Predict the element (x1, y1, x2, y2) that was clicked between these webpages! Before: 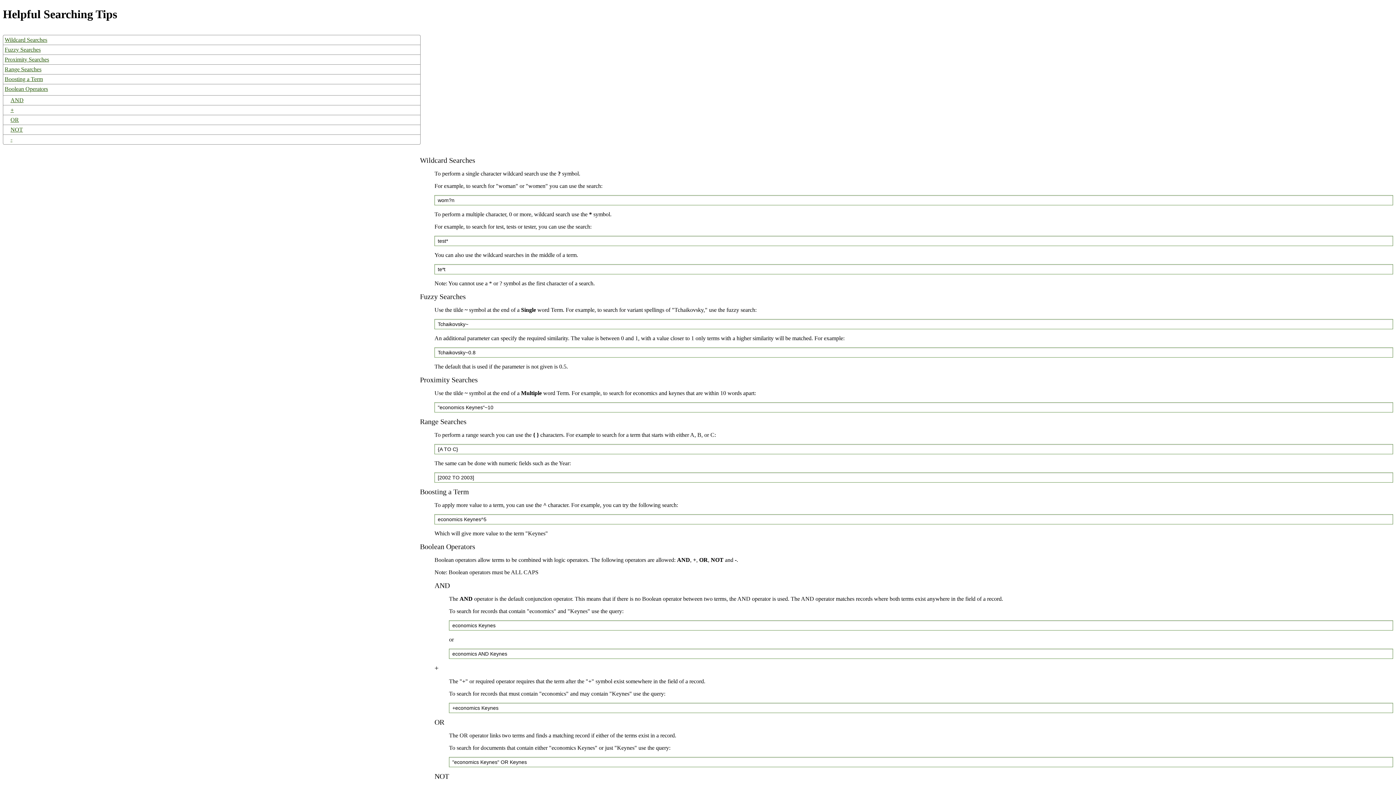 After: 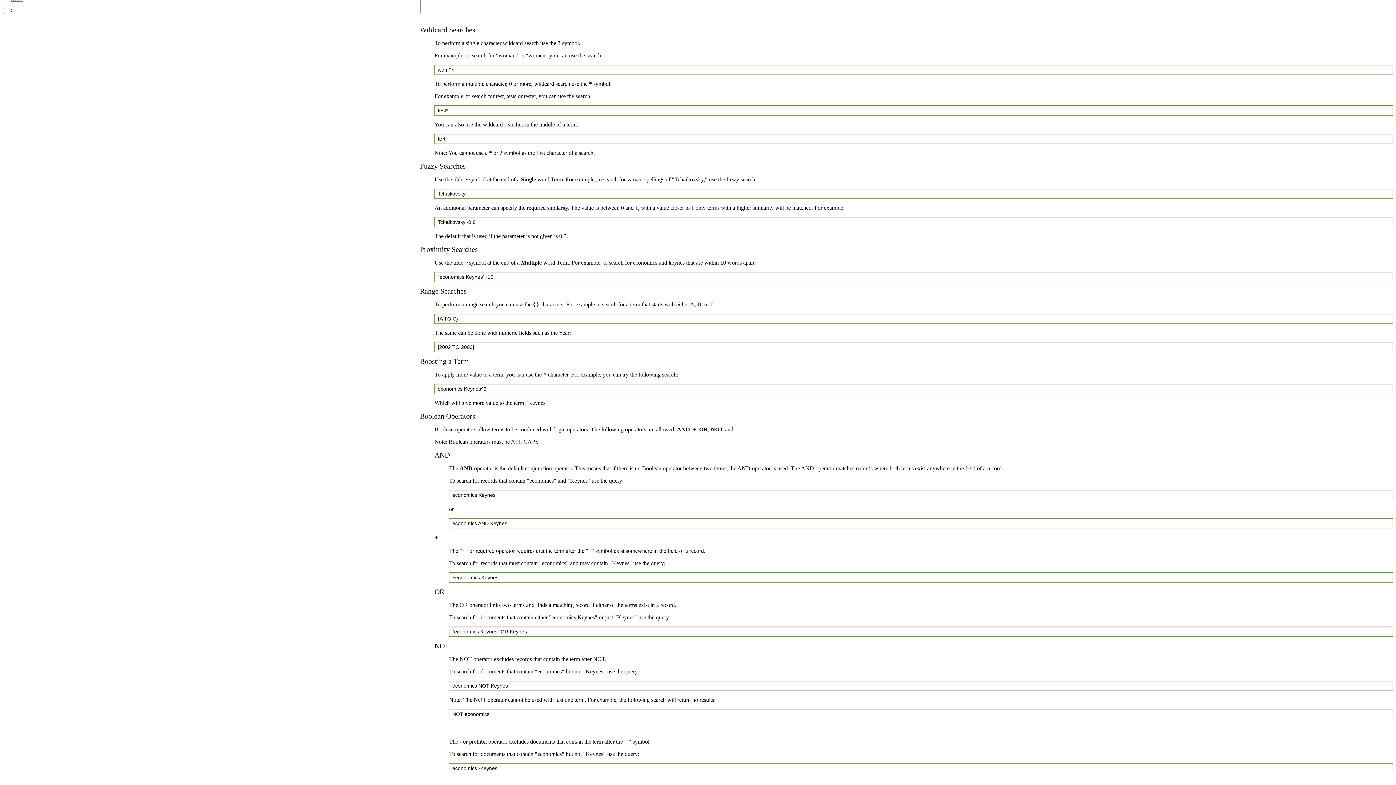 Action: bbox: (3, 54, 420, 64) label: Proximity Searches